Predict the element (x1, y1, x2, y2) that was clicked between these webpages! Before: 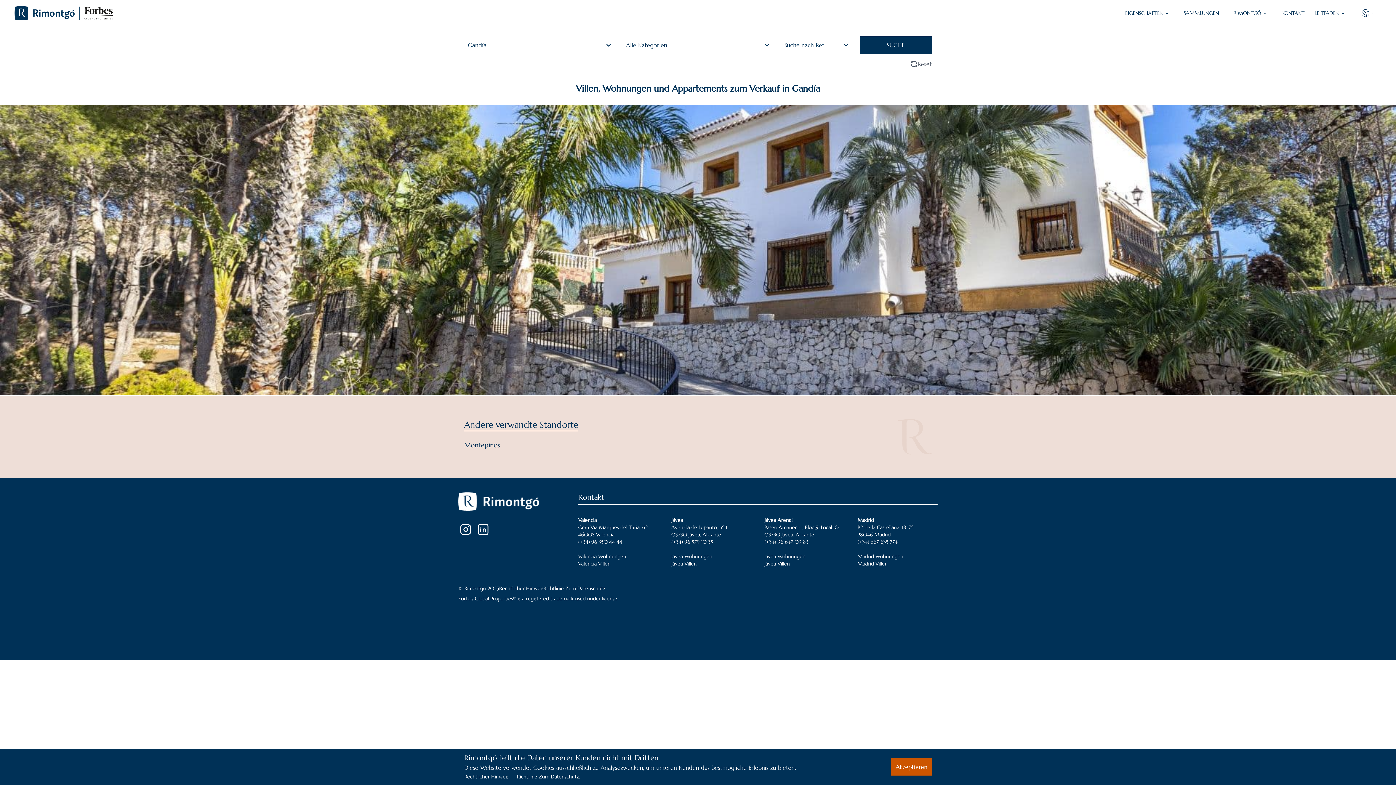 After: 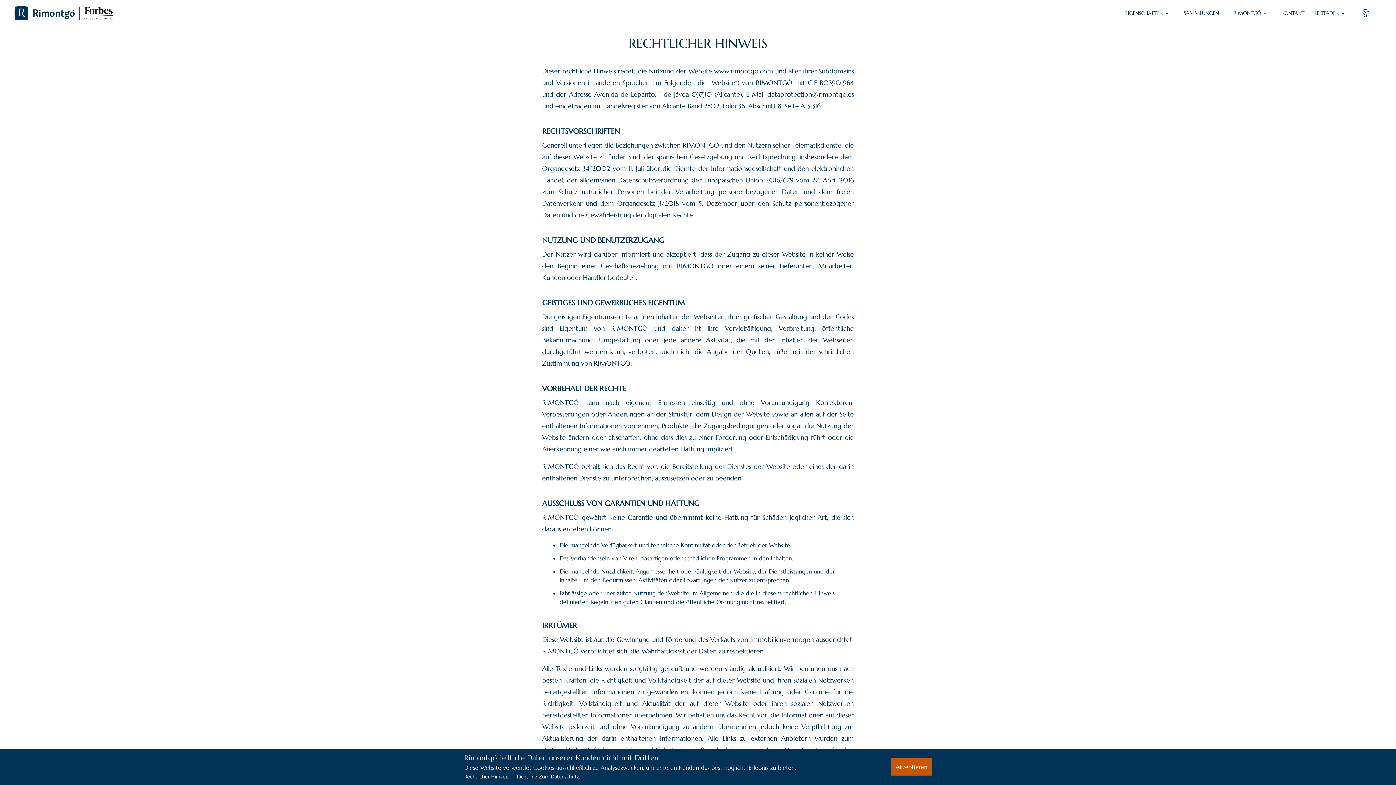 Action: label: Rechtlicher Hinweis. bbox: (464, 773, 509, 780)